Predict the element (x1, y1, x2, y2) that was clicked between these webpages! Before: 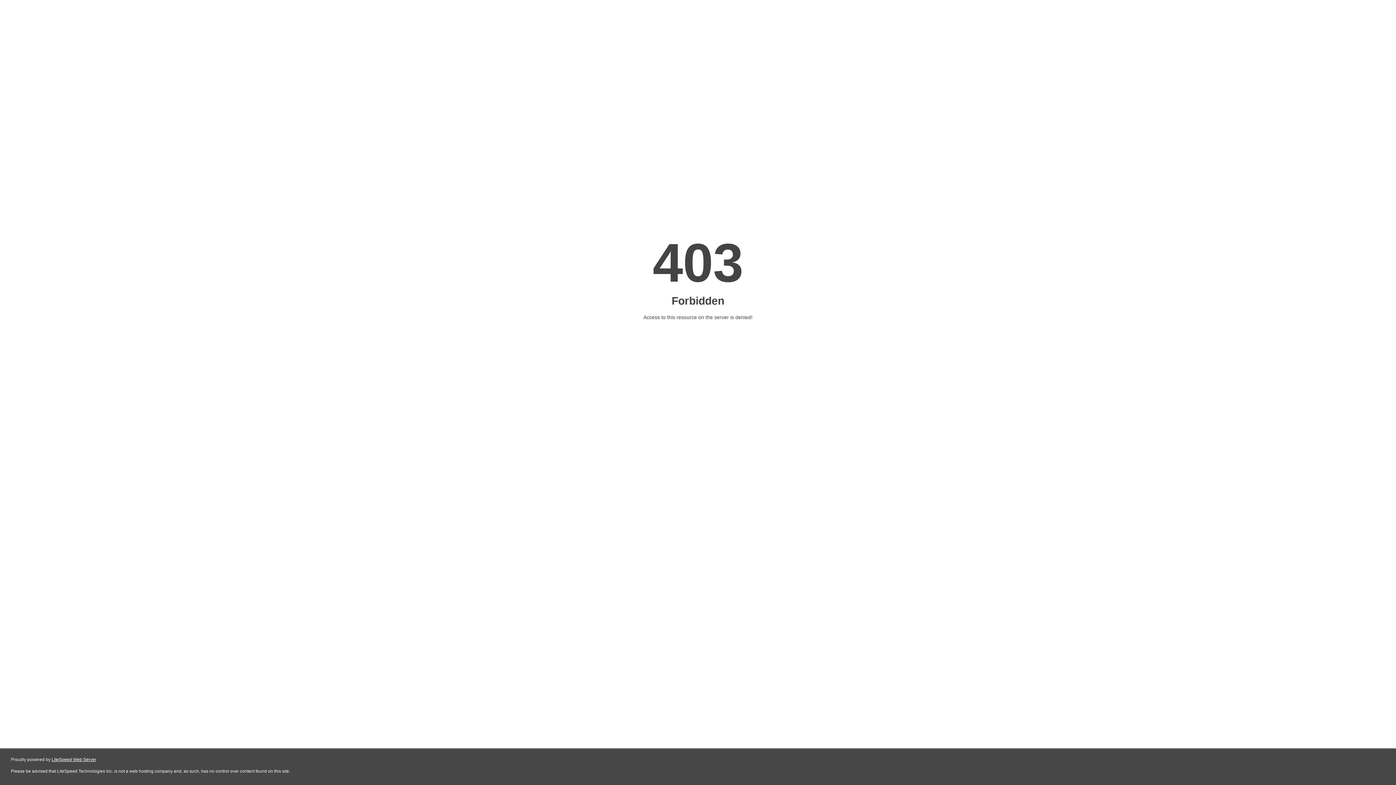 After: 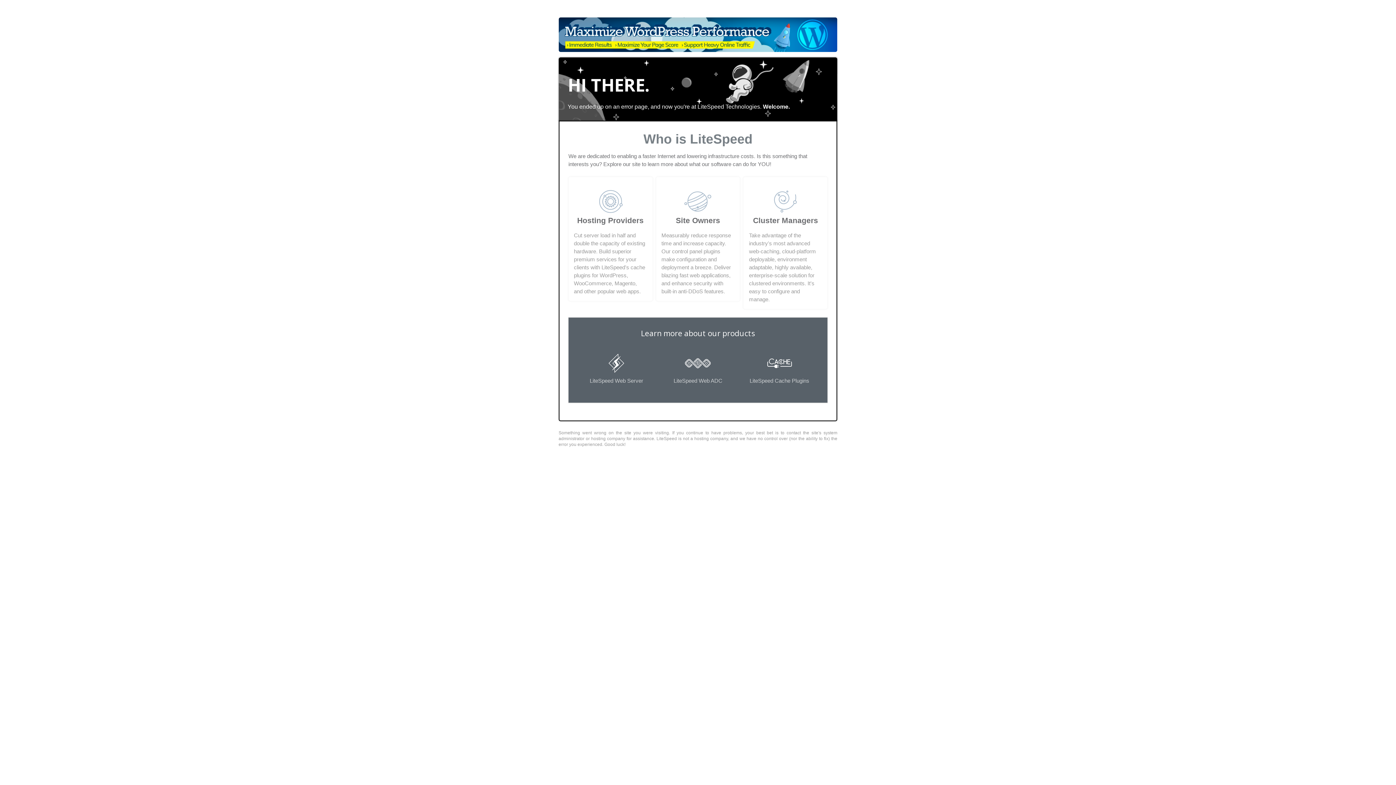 Action: label: LiteSpeed Web Server bbox: (51, 757, 96, 762)